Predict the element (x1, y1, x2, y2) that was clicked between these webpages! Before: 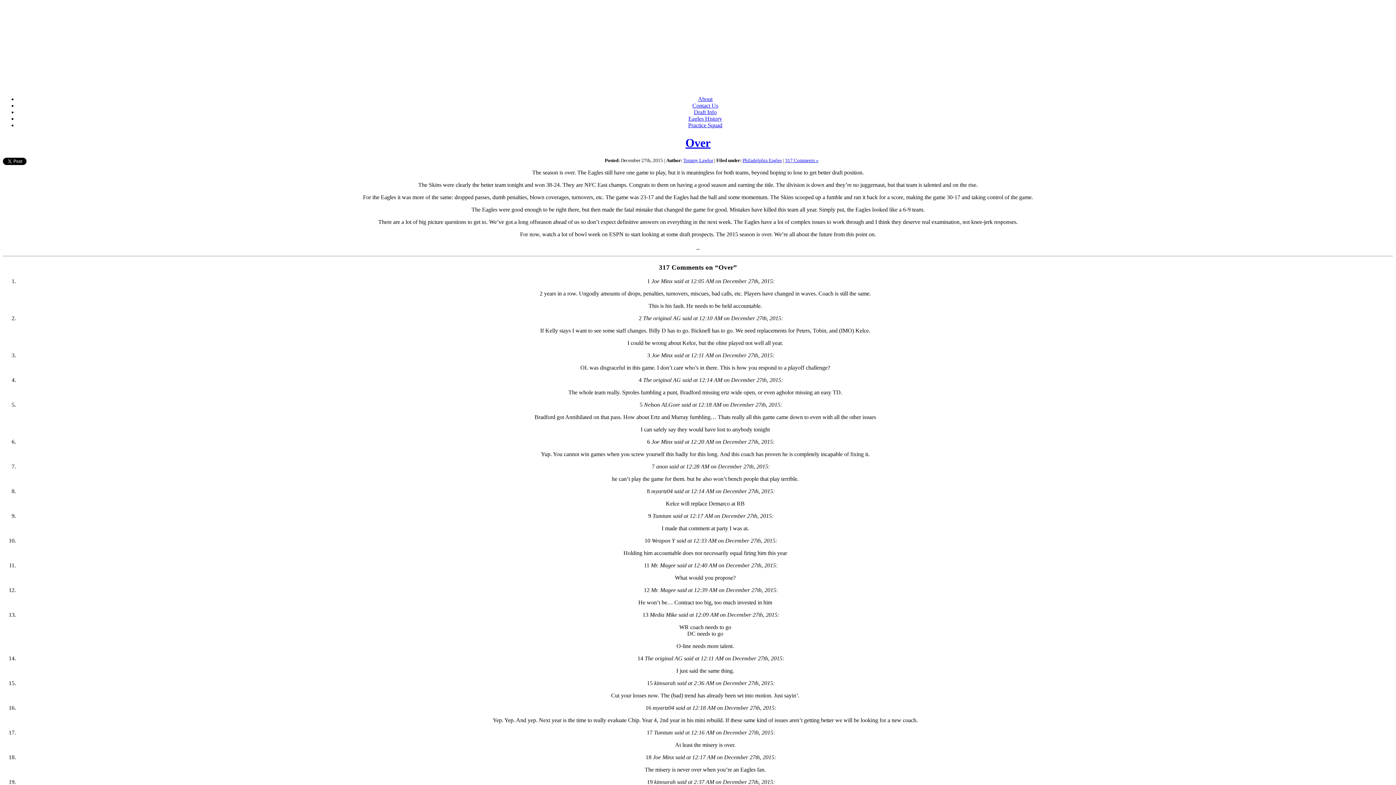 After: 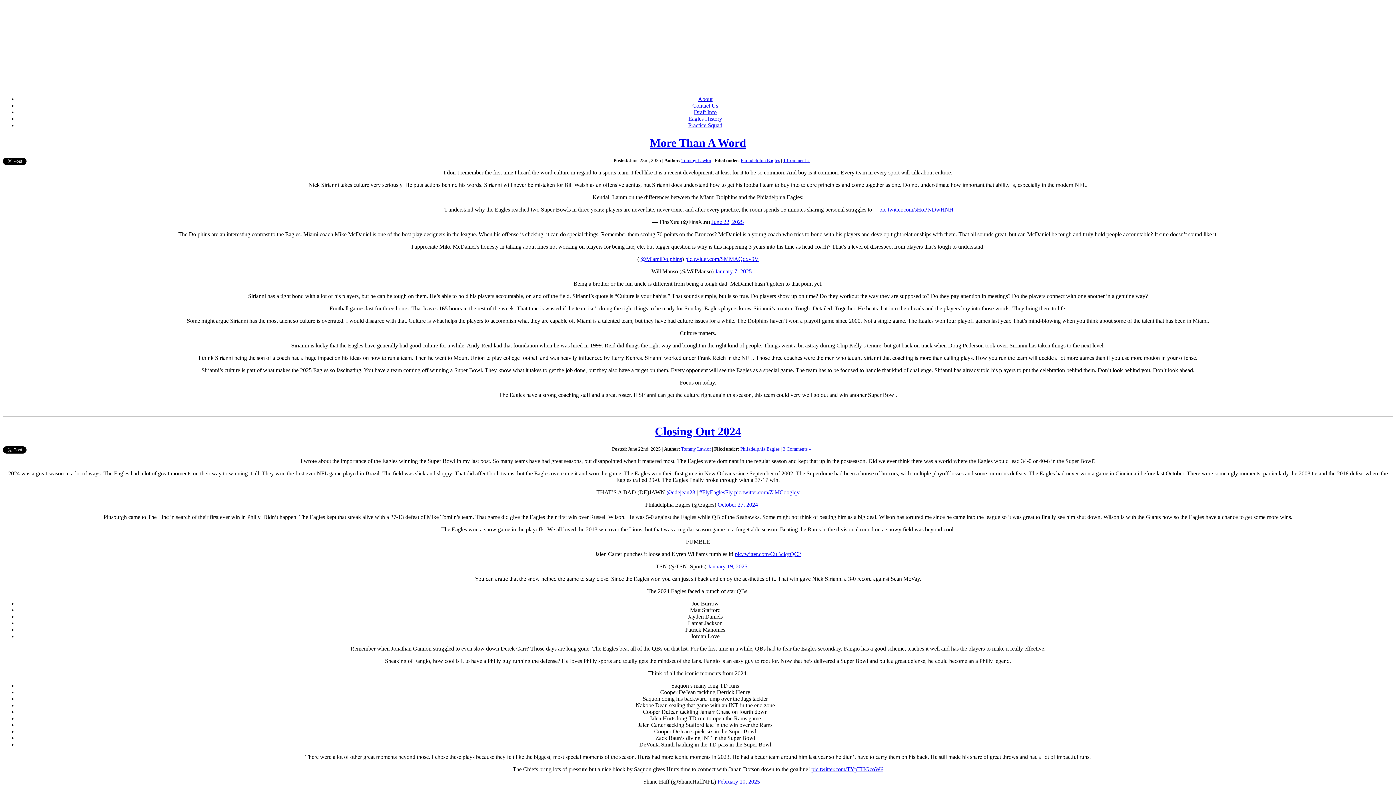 Action: bbox: (683, 157, 713, 163) label: Tommy Lawlor